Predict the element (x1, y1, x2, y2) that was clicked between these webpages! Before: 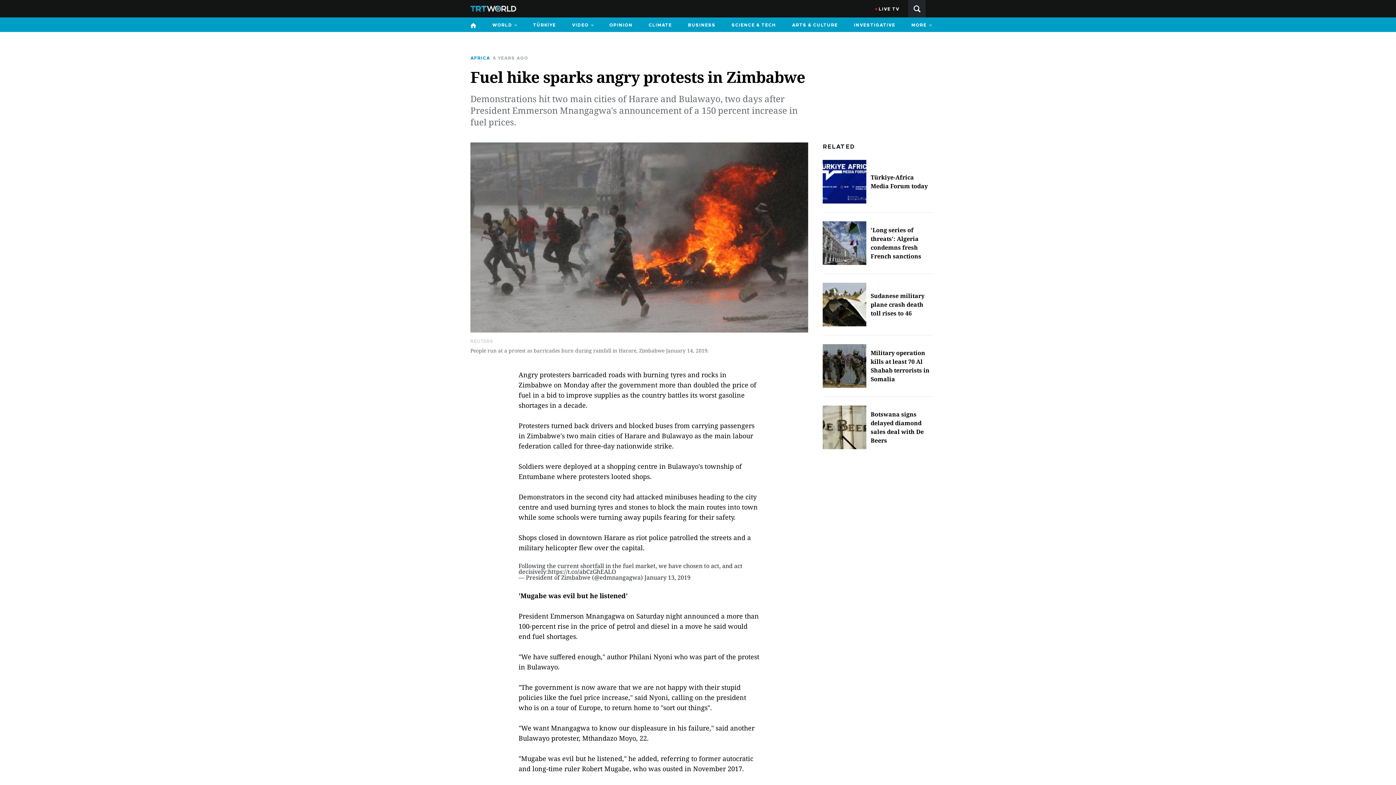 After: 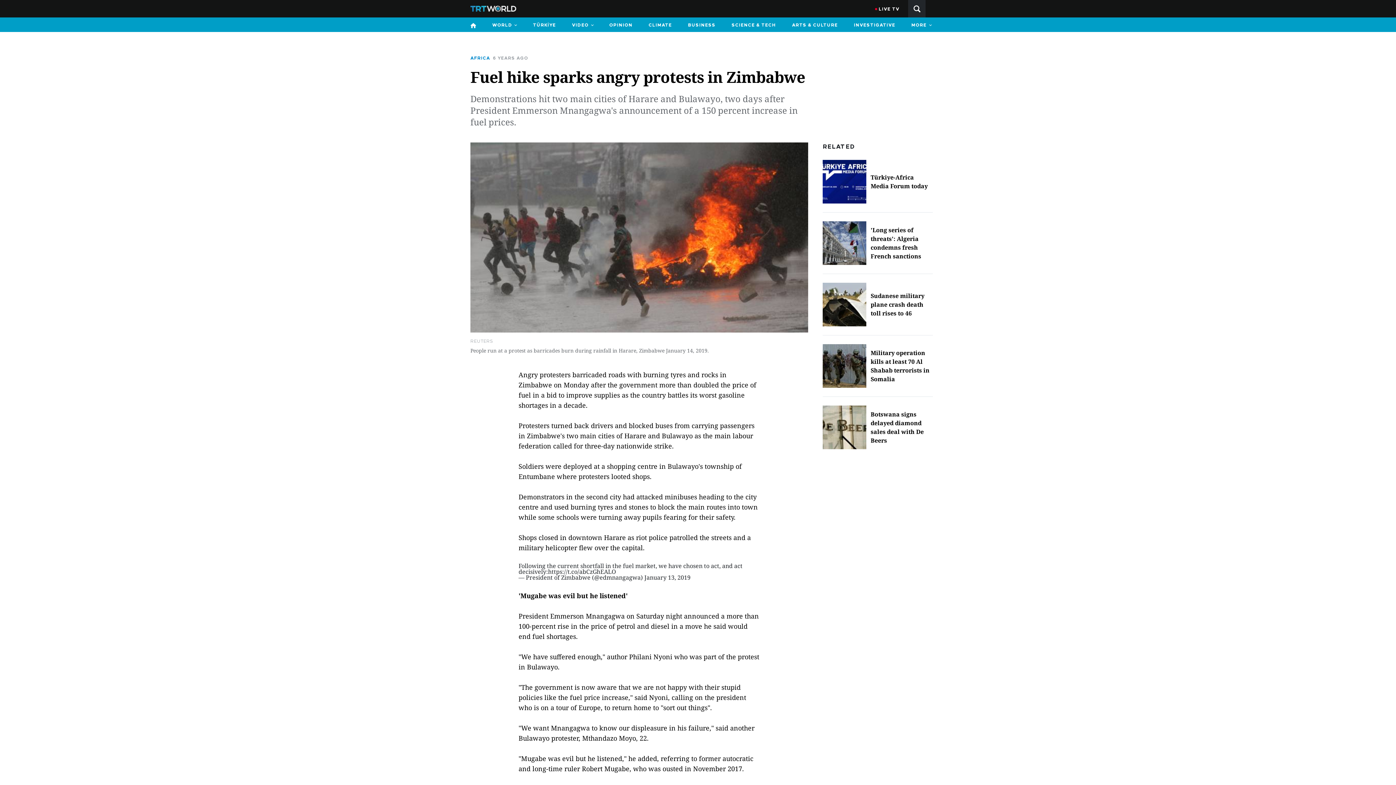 Action: bbox: (488, 17, 521, 32) label: WORLD